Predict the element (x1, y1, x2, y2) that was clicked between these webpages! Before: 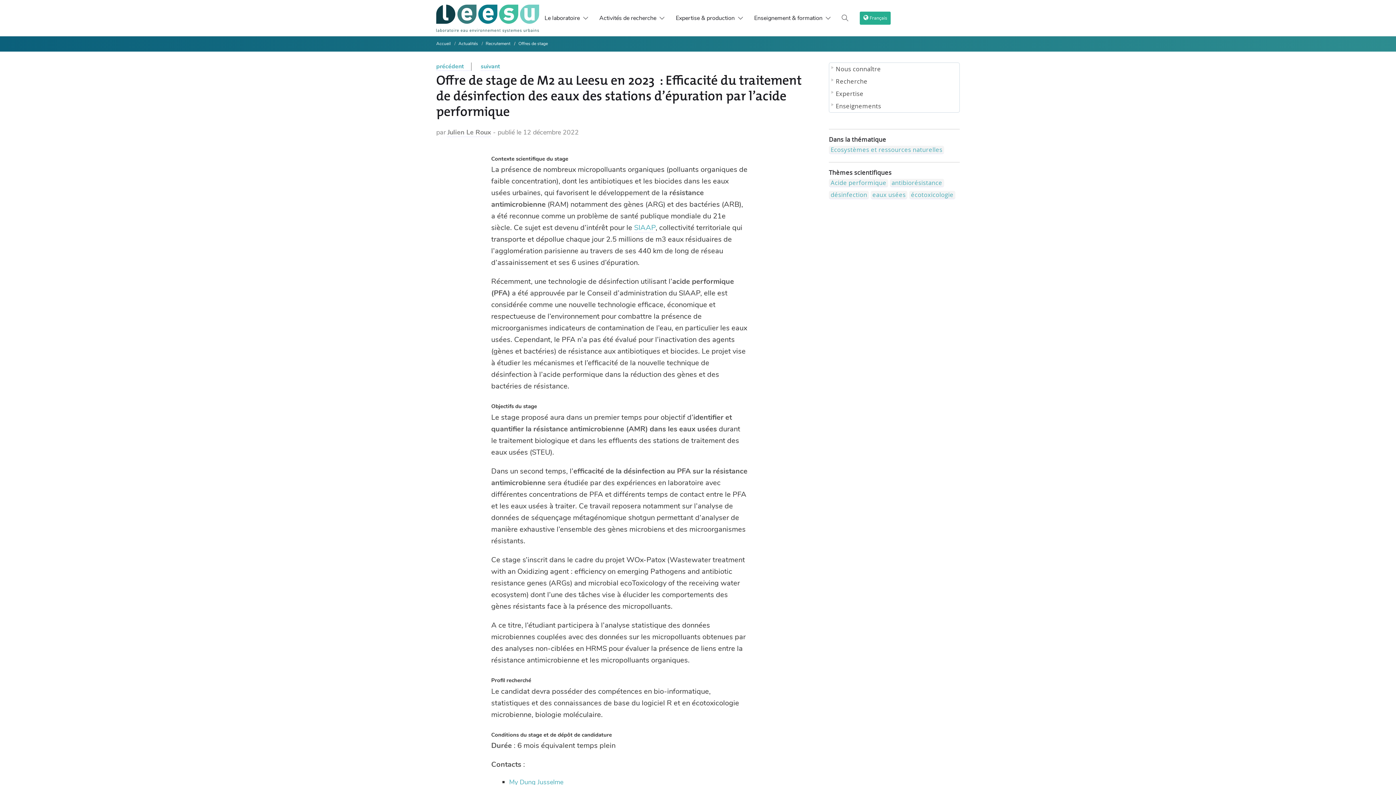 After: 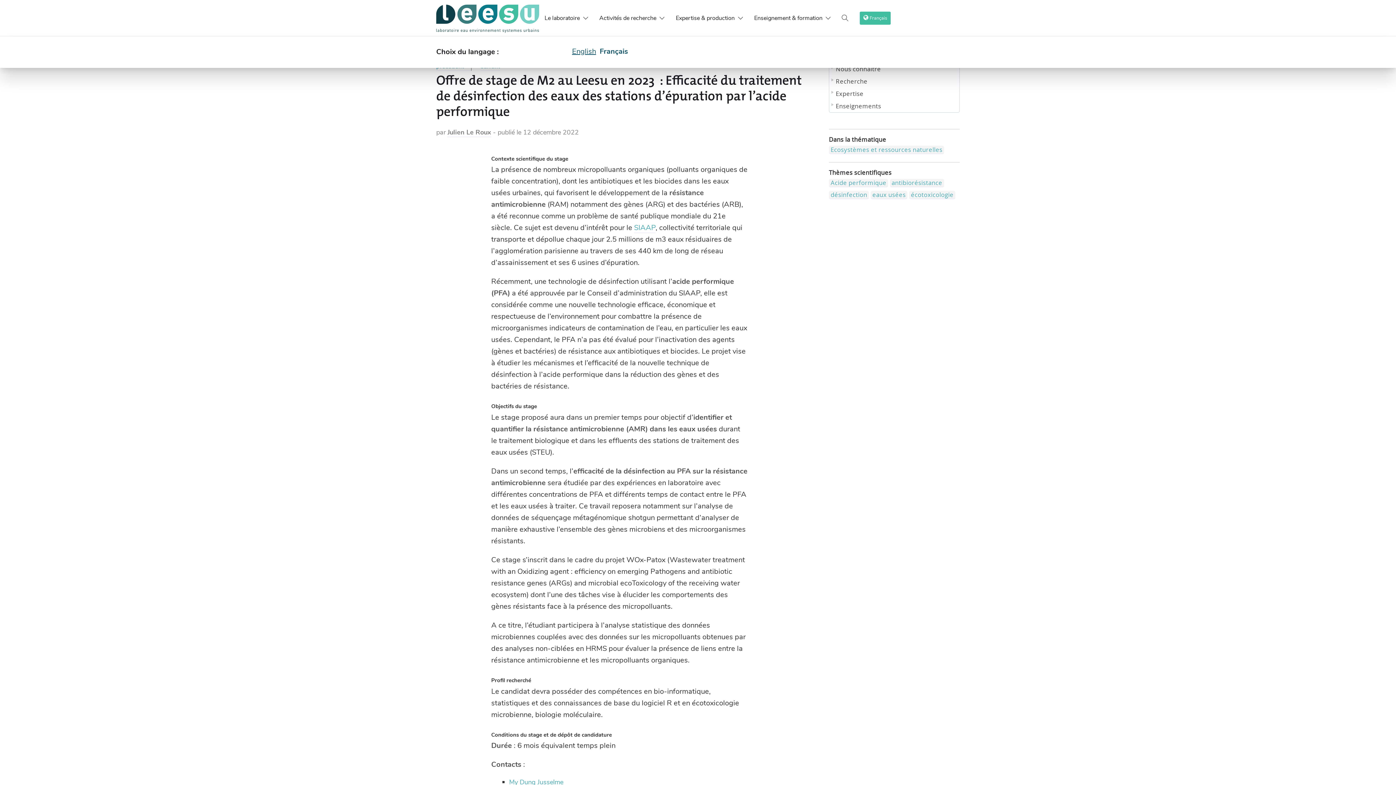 Action: label: choix langage bbox: (860, 11, 890, 24)